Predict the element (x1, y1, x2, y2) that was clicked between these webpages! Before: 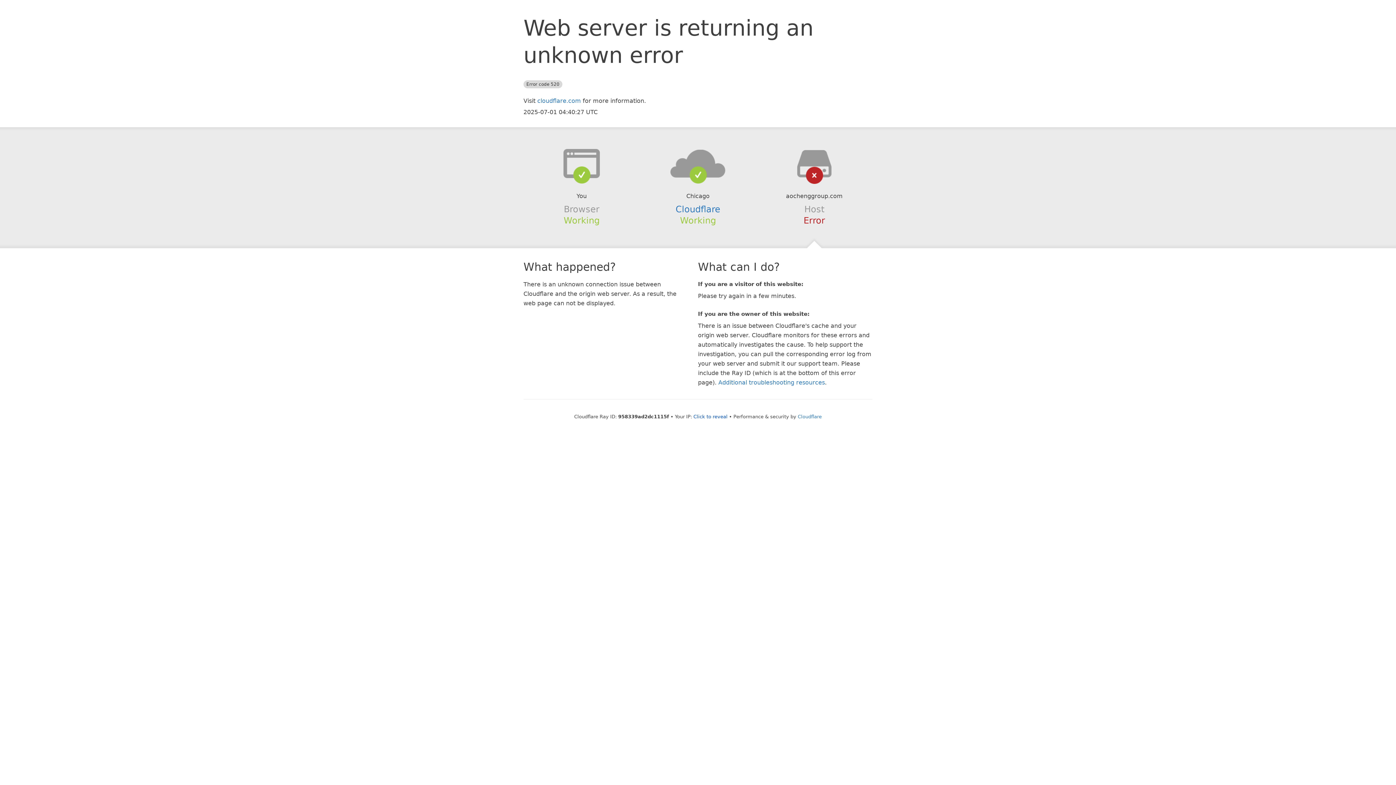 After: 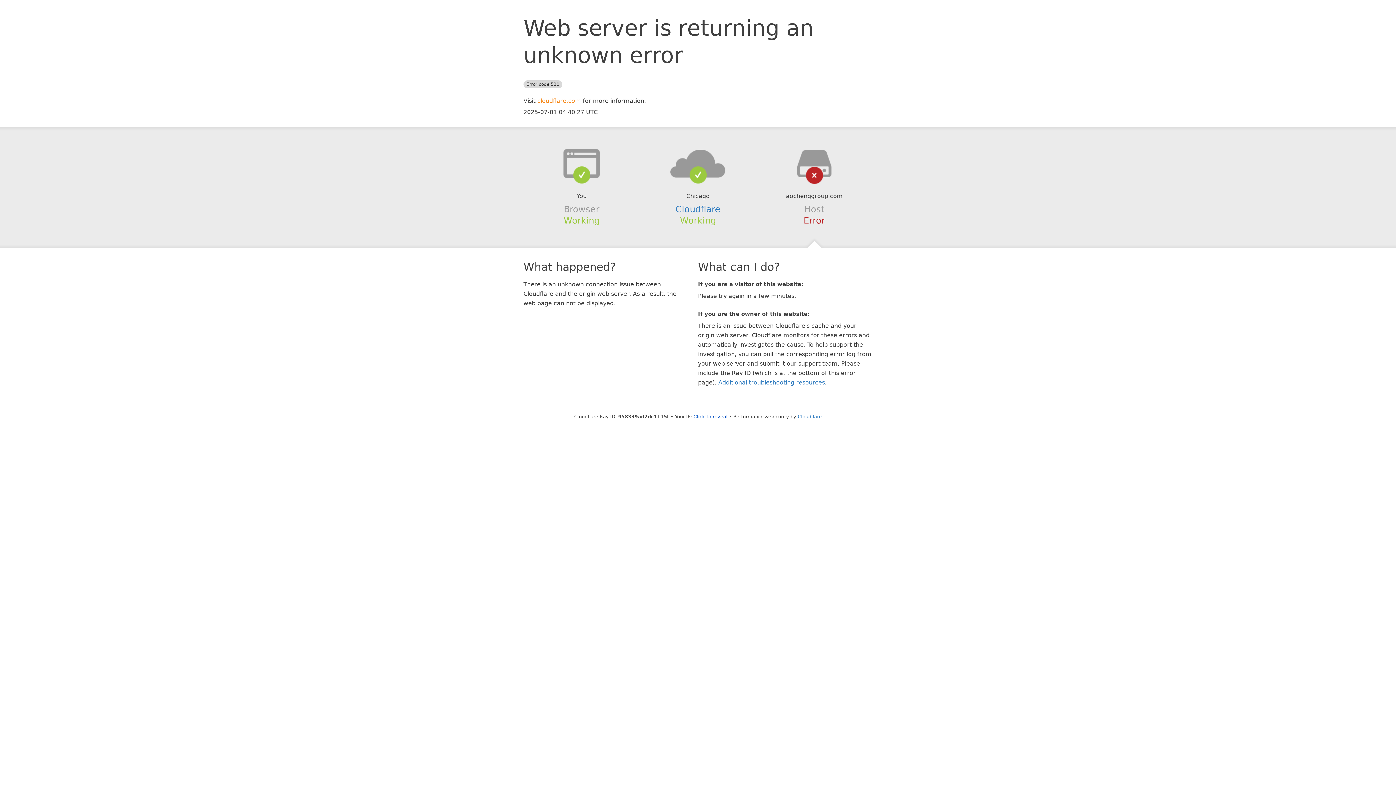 Action: label: cloudflare.com bbox: (537, 97, 581, 104)